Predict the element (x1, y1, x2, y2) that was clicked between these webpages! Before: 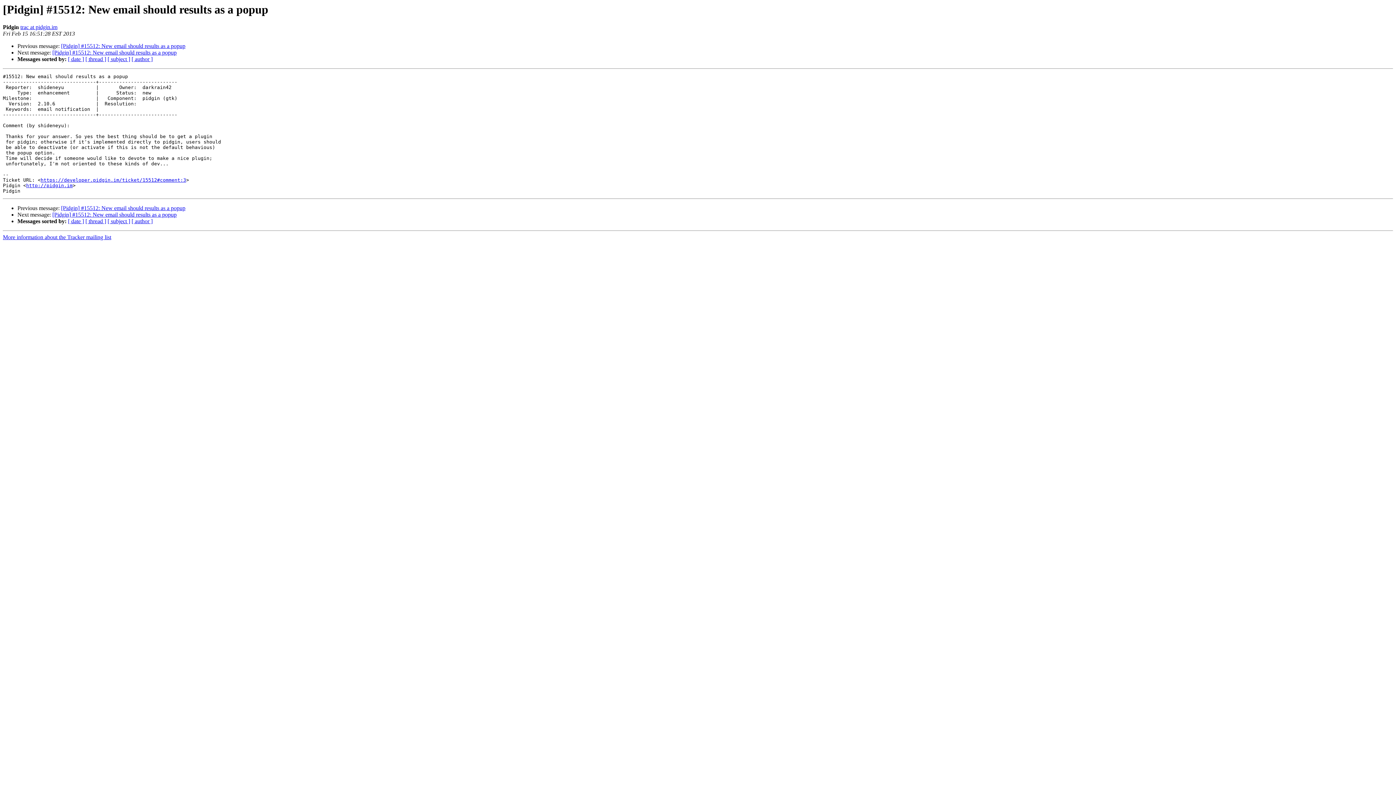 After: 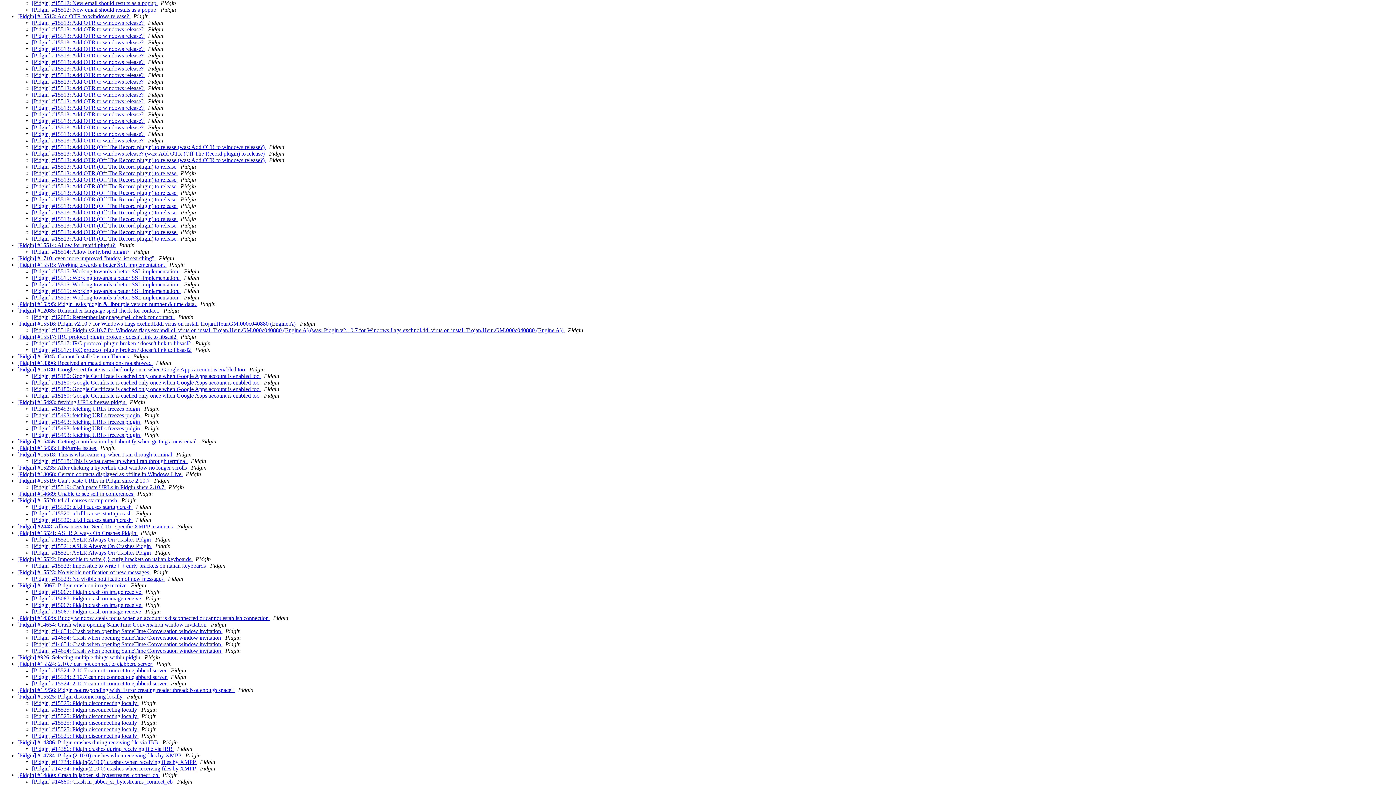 Action: label: [ thread ] bbox: (85, 56, 106, 62)